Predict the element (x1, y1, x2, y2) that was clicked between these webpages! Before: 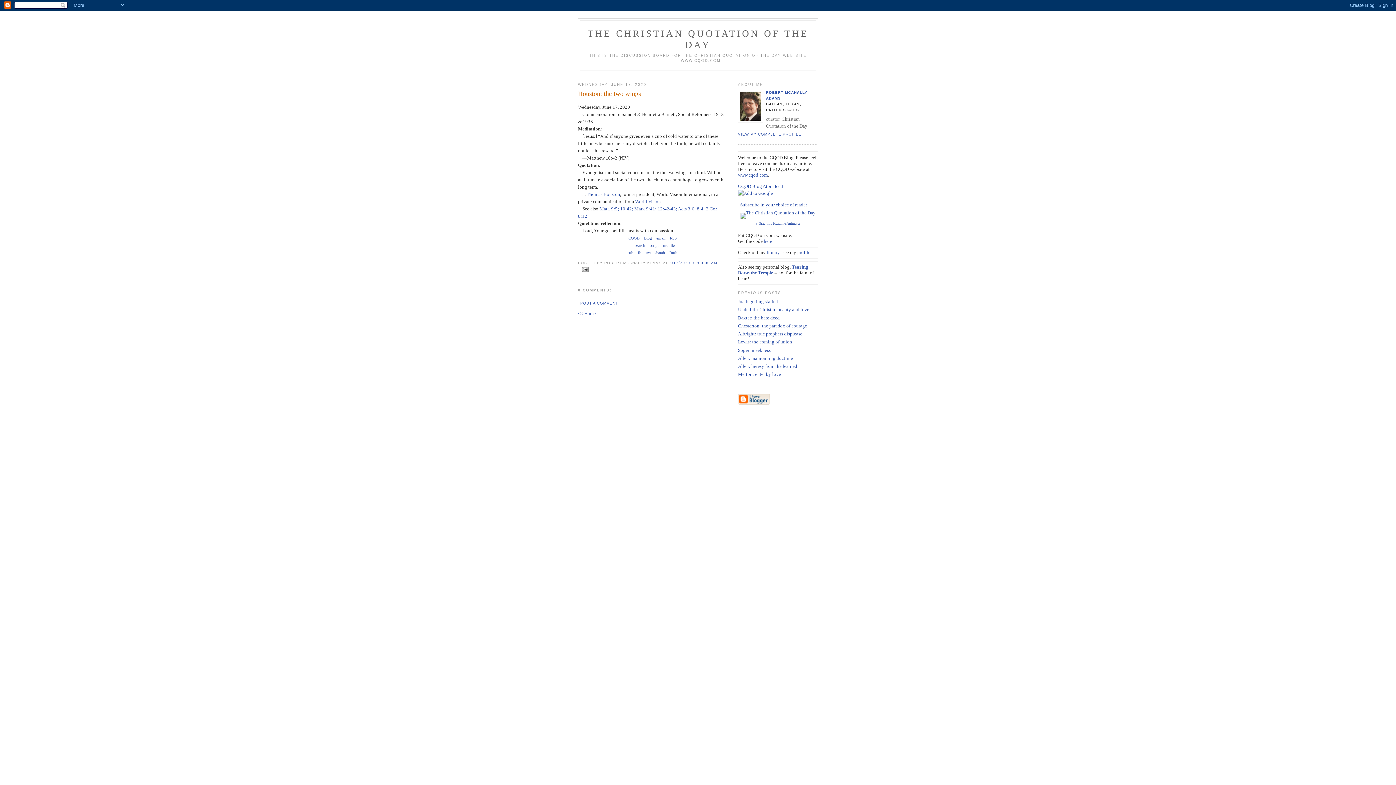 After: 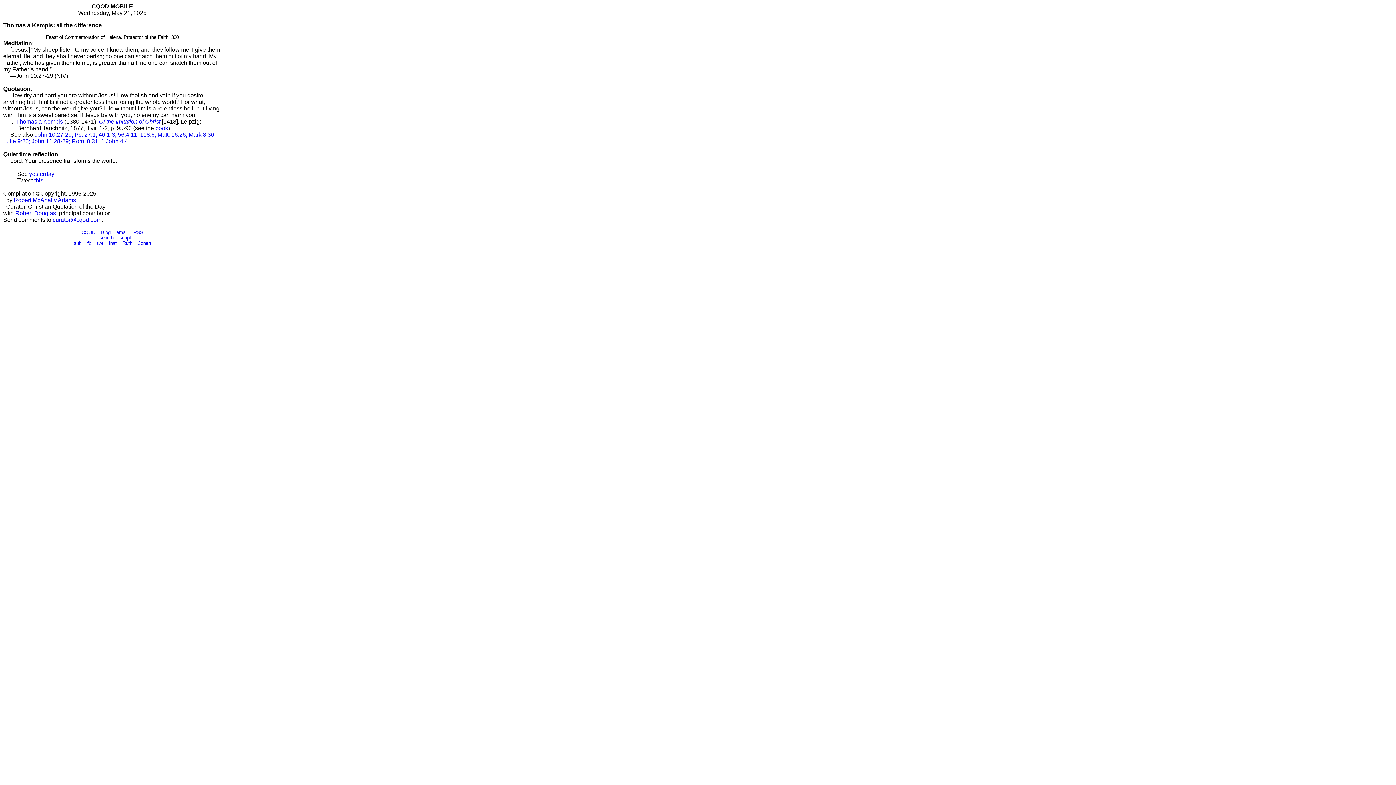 Action: bbox: (663, 243, 674, 247) label: mobile